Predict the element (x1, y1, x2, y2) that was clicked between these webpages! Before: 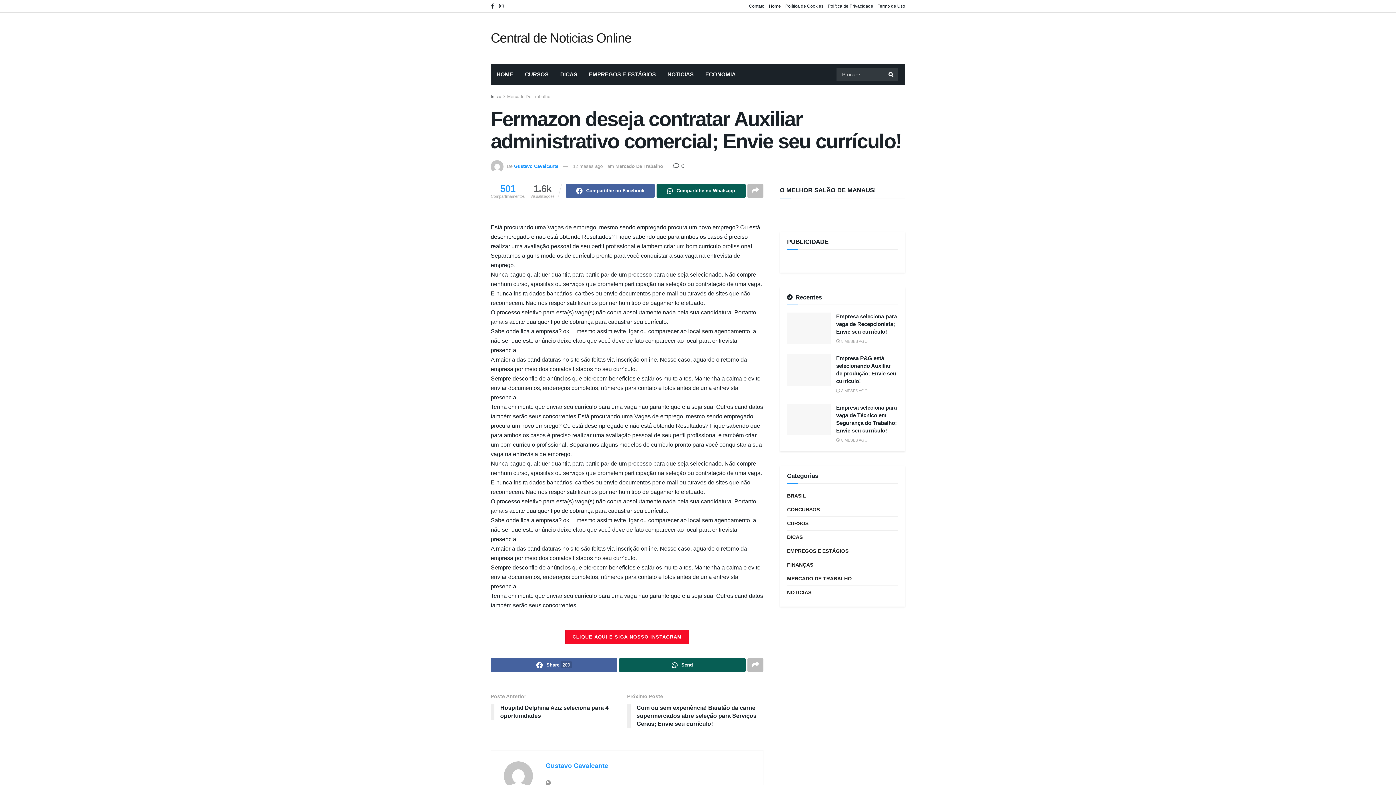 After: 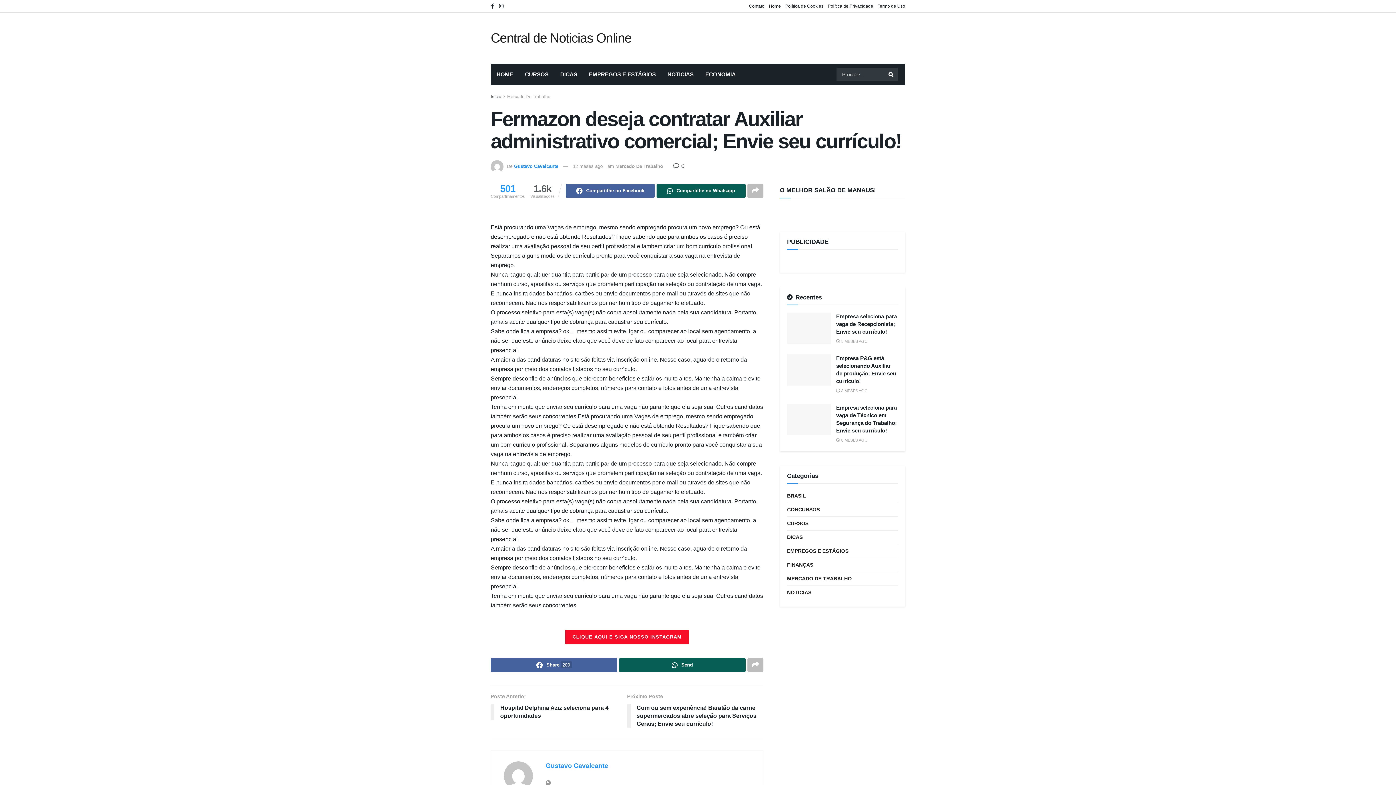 Action: label: 12 meses ago bbox: (573, 163, 602, 169)